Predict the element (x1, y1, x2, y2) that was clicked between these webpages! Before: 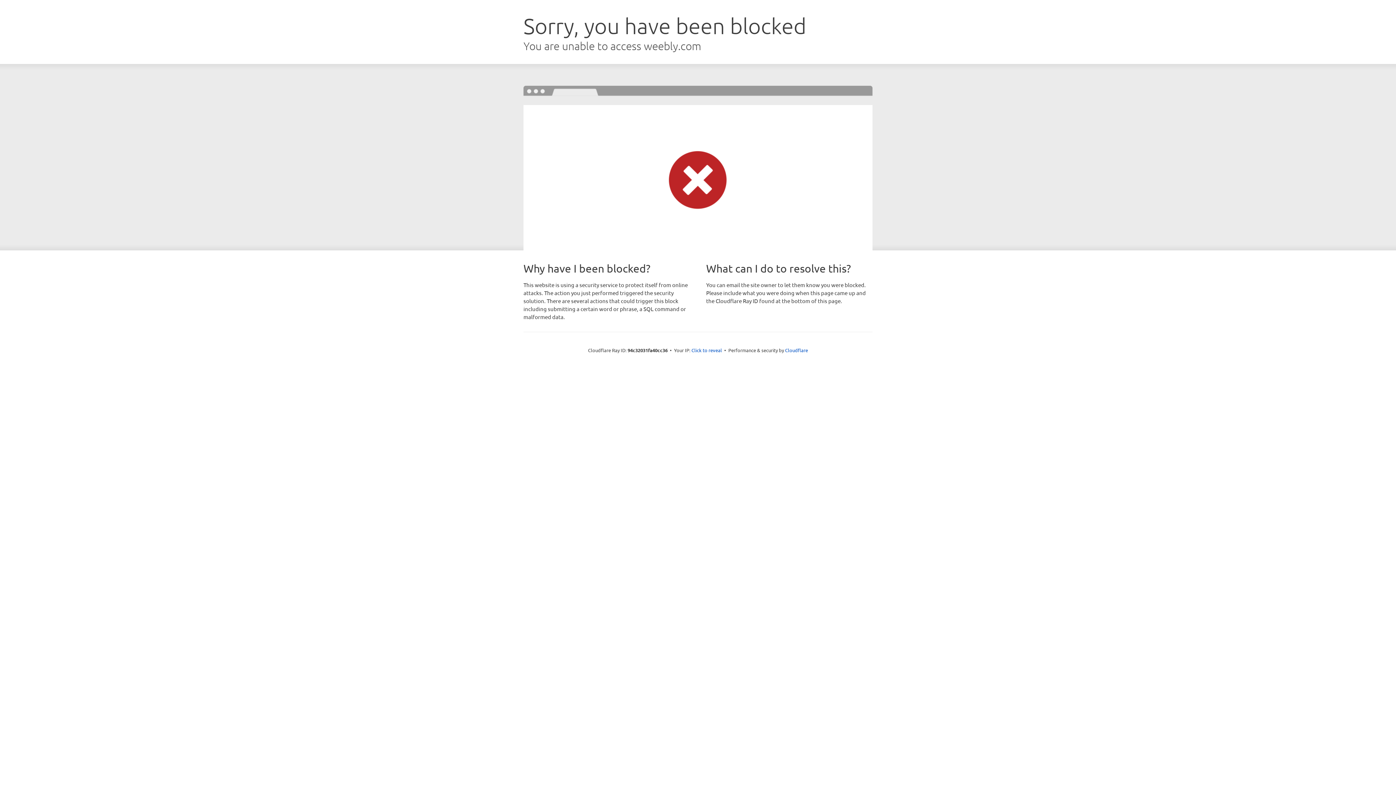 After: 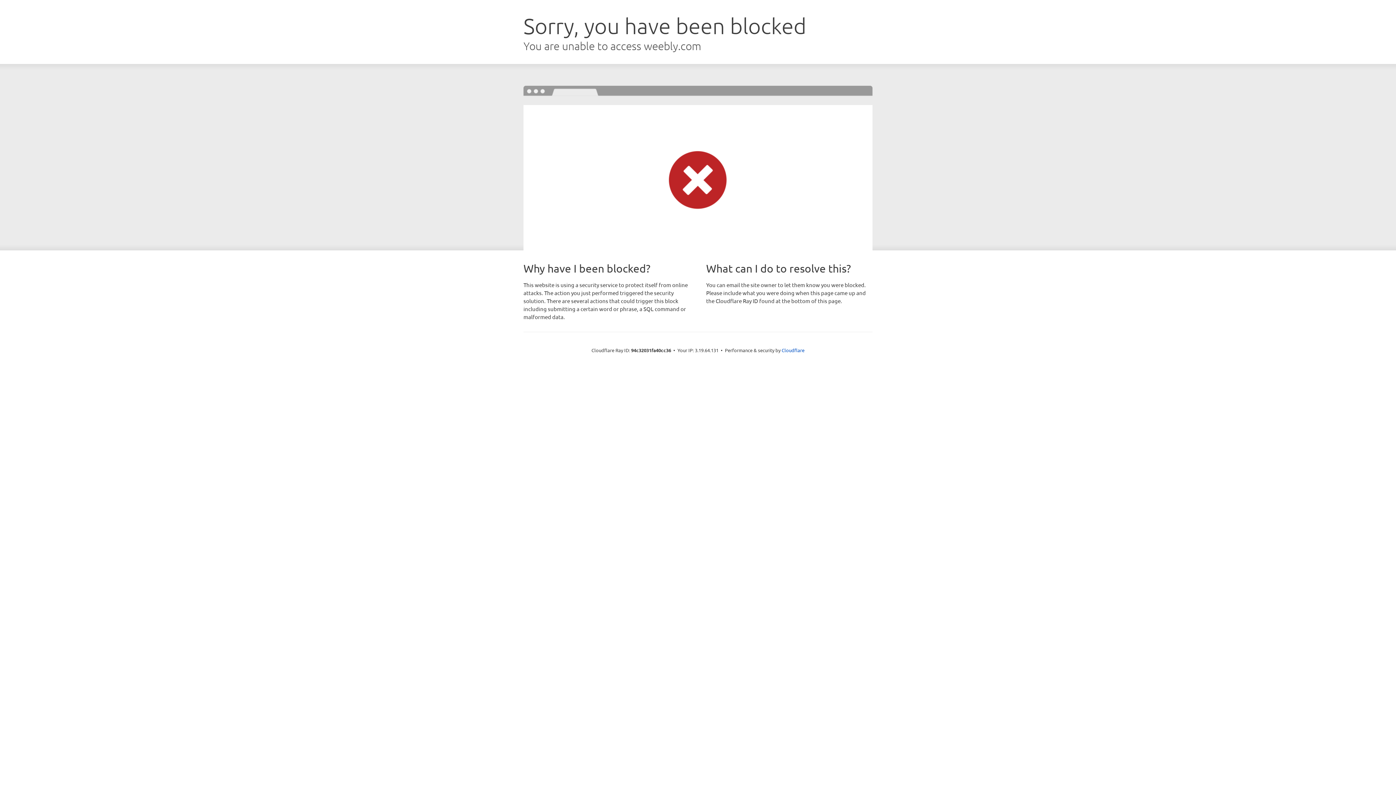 Action: bbox: (691, 346, 722, 353) label: Click to reveal